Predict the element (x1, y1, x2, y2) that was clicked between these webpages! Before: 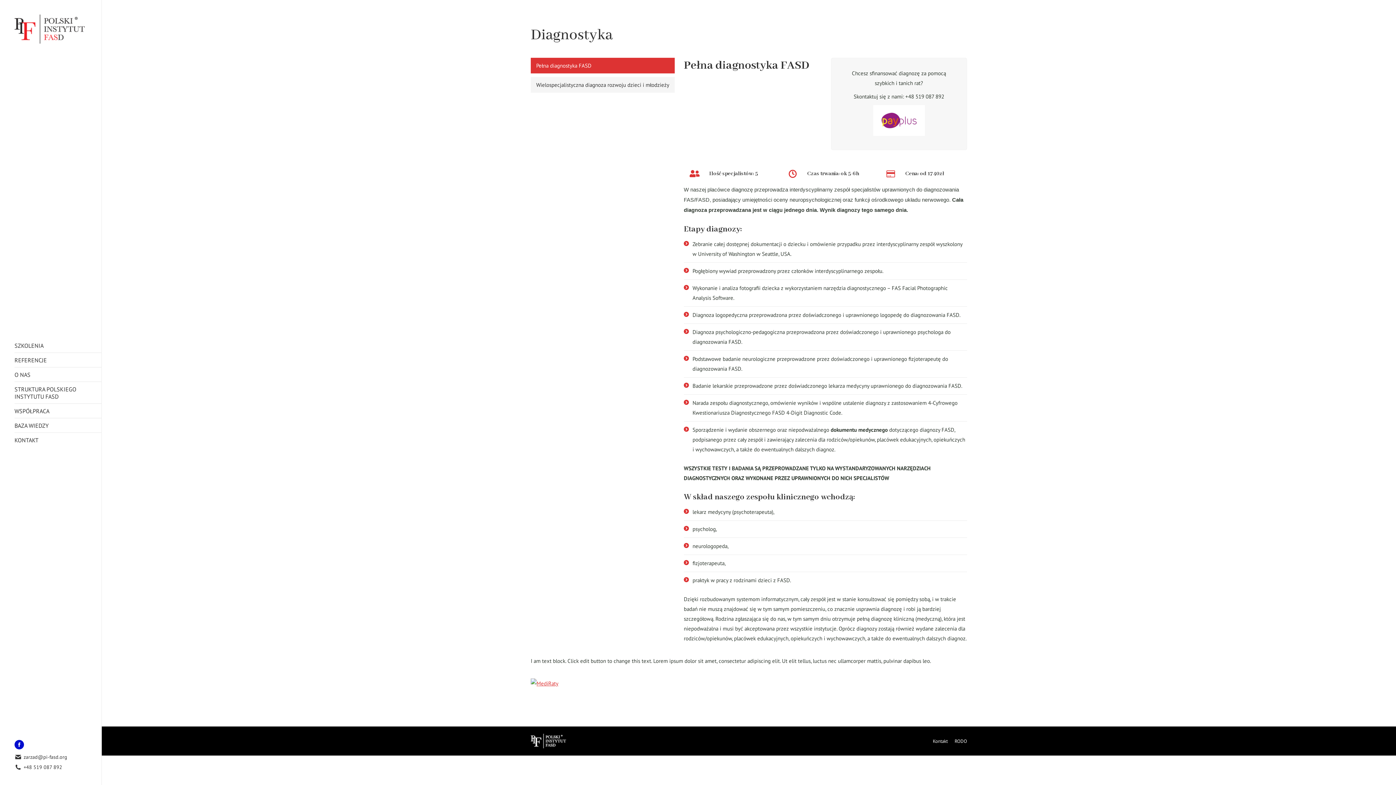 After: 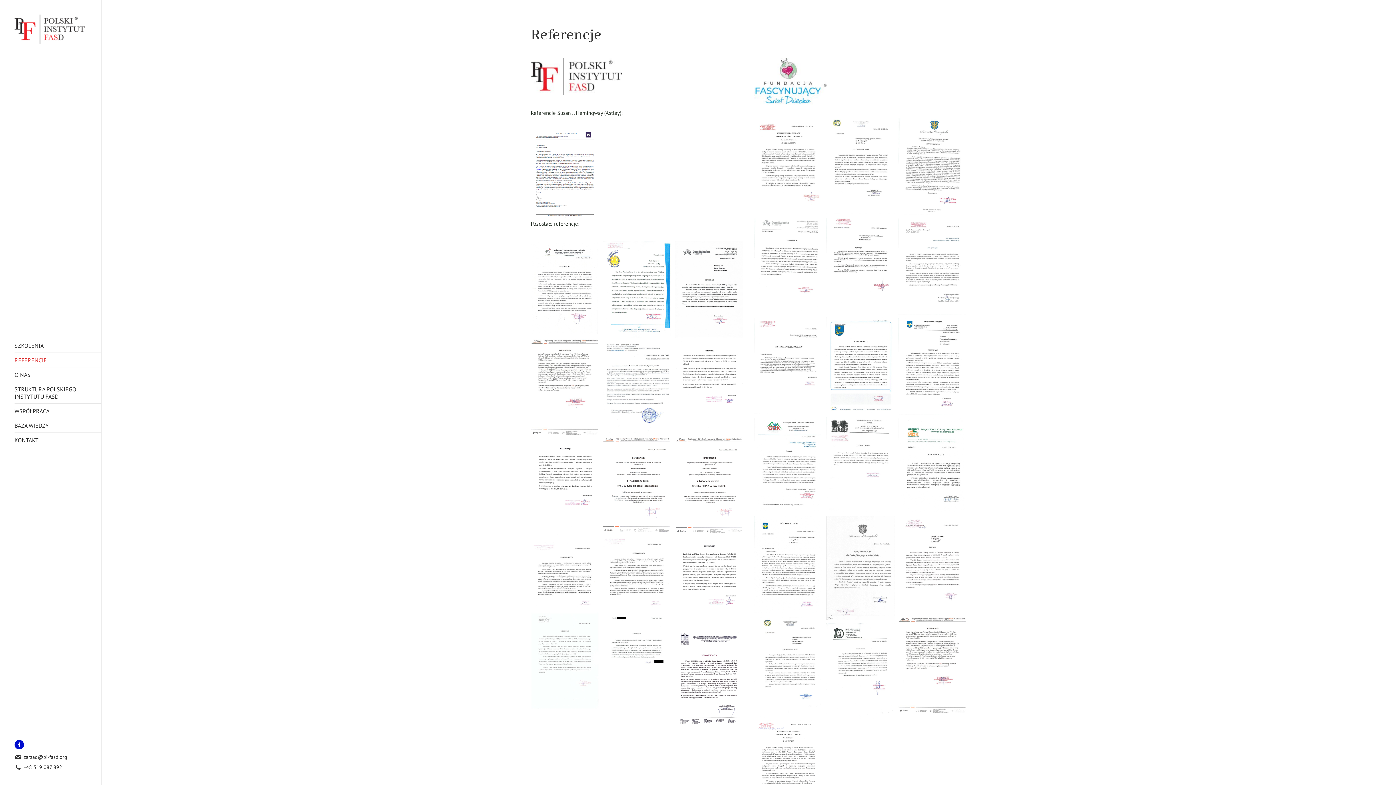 Action: label: REFERENCJE bbox: (14, 352, 86, 367)